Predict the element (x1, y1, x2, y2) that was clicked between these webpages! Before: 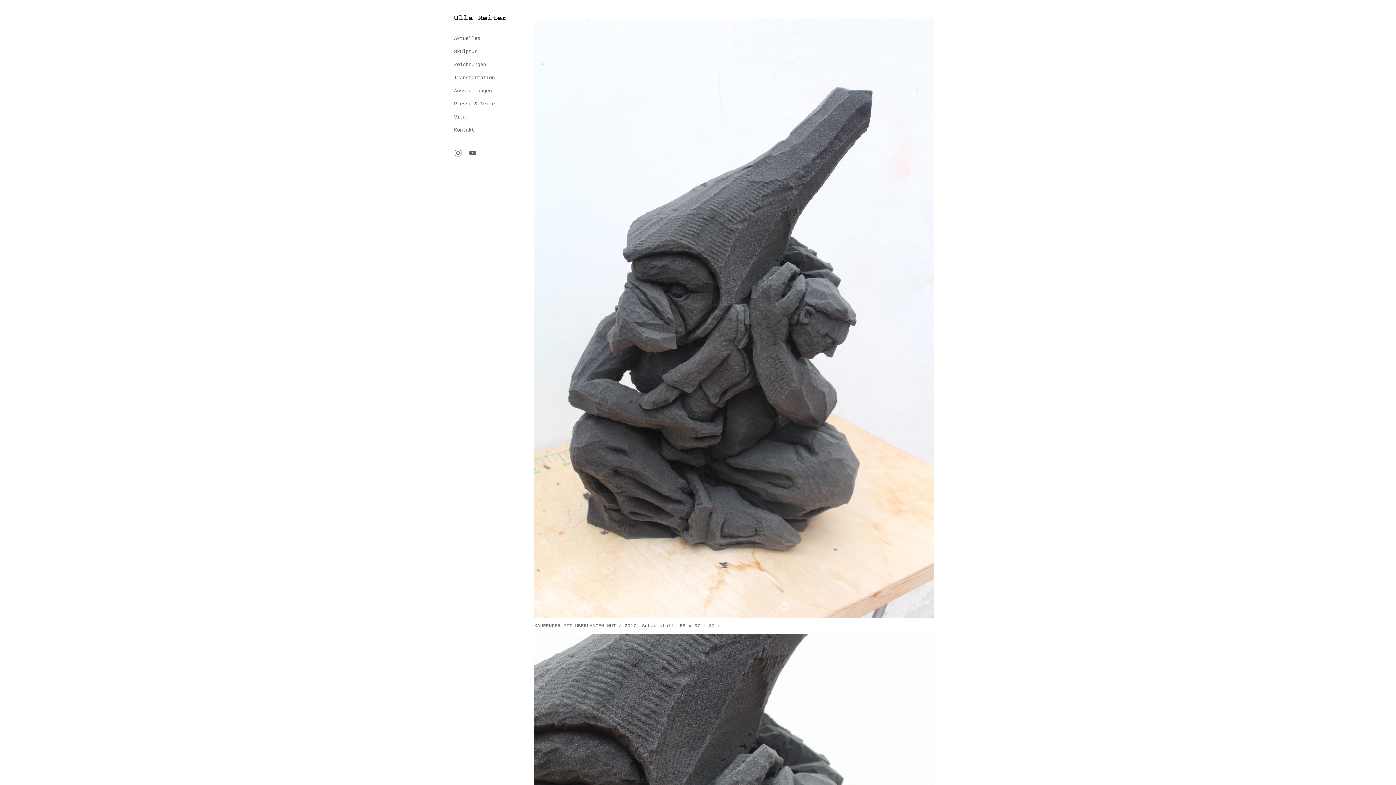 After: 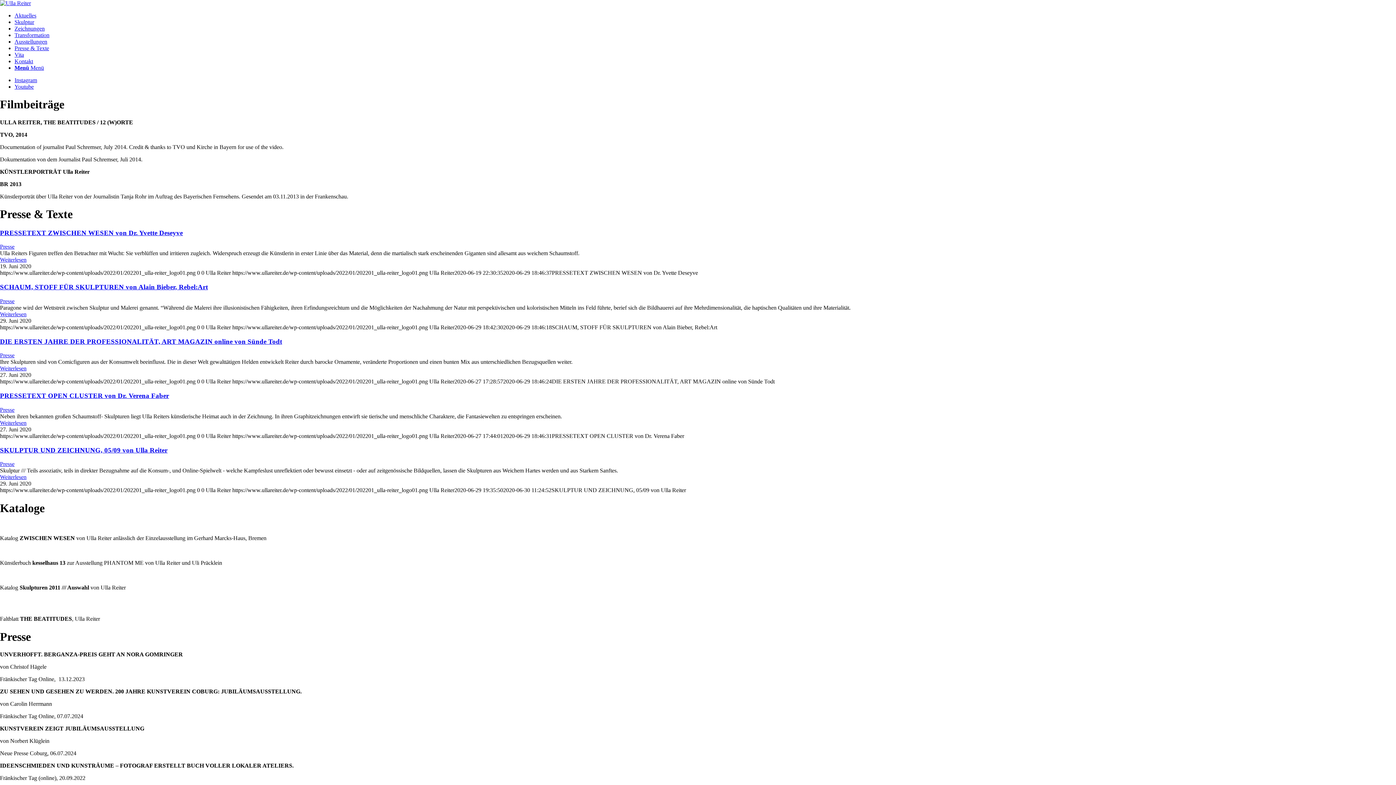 Action: label: Presse & Texte bbox: (453, 97, 506, 110)